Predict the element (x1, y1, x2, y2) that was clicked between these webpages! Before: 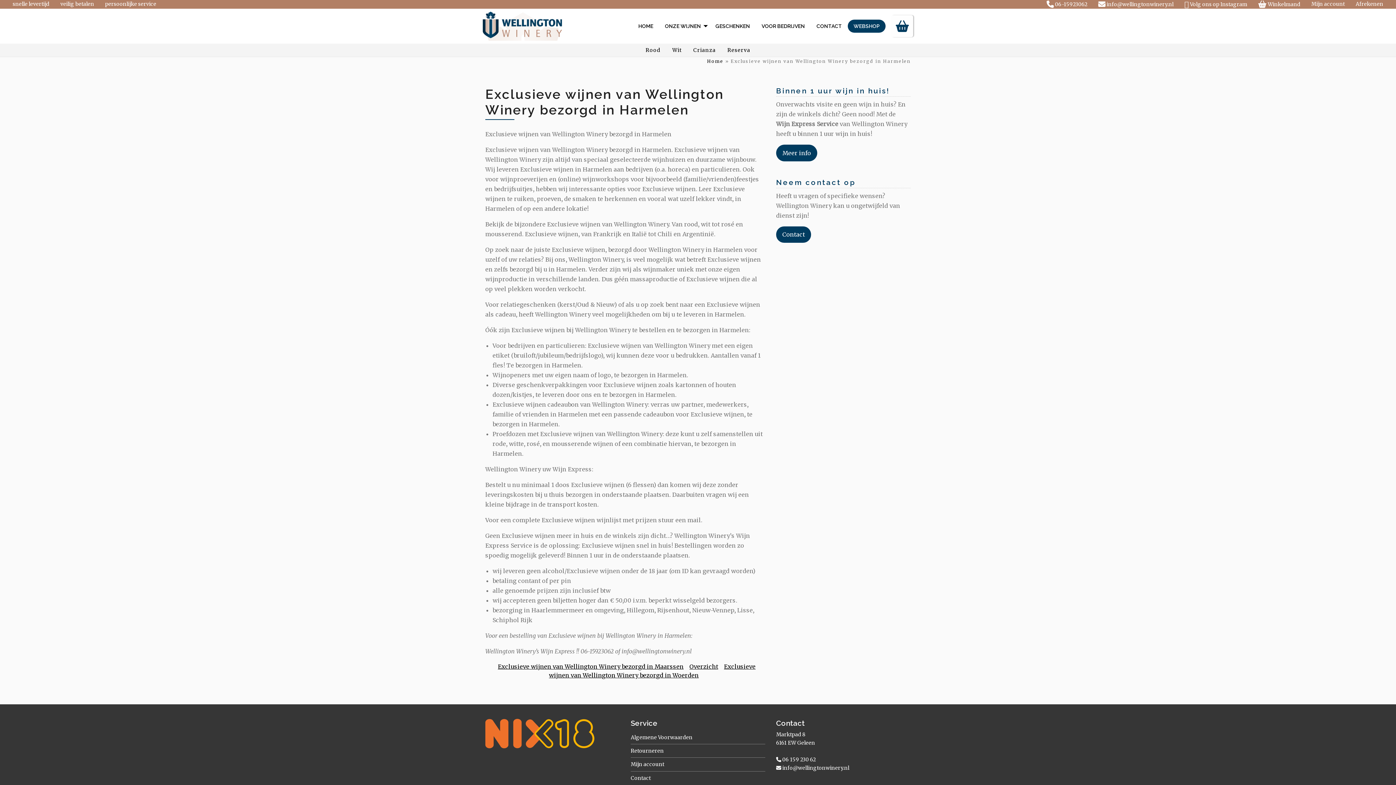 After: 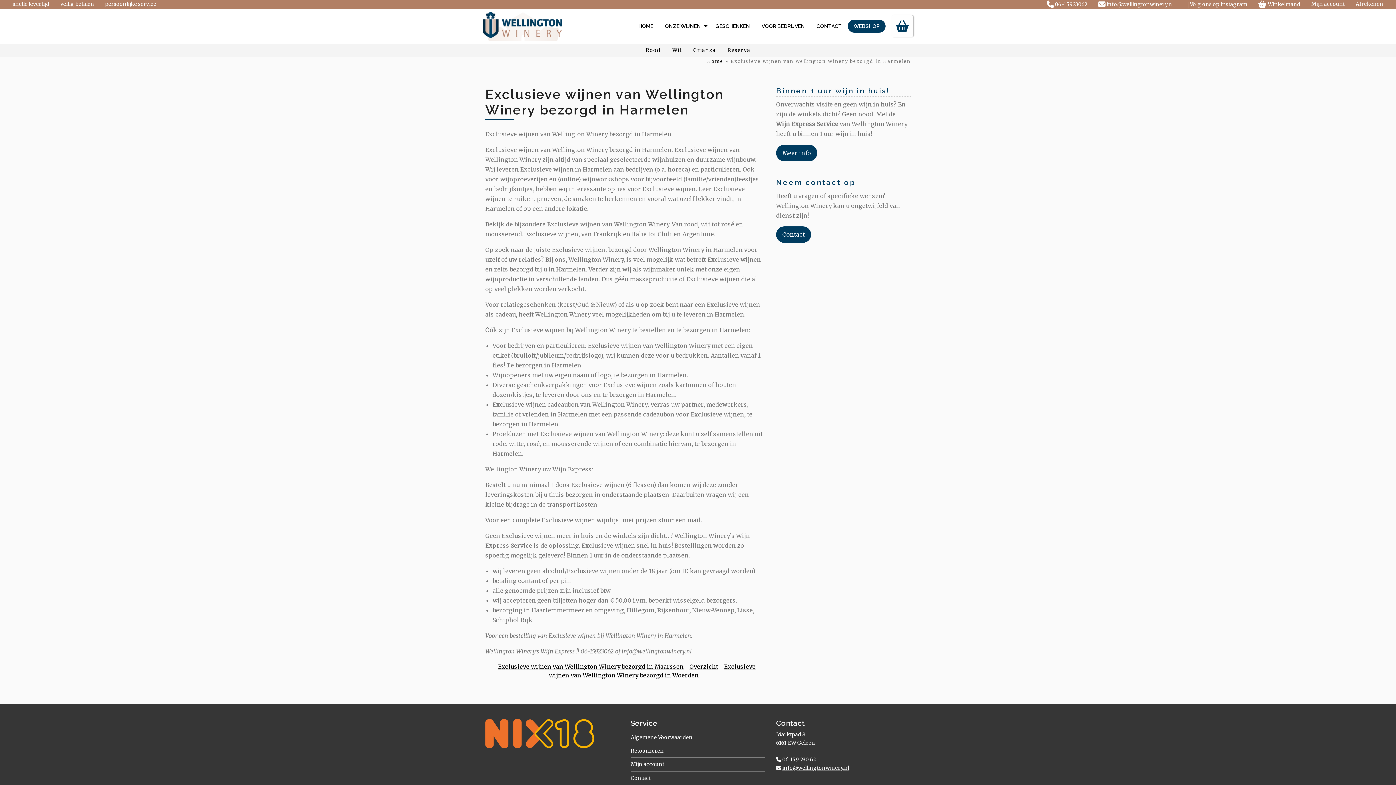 Action: bbox: (782, 764, 849, 772) label: info@wellingtonwinery.nl